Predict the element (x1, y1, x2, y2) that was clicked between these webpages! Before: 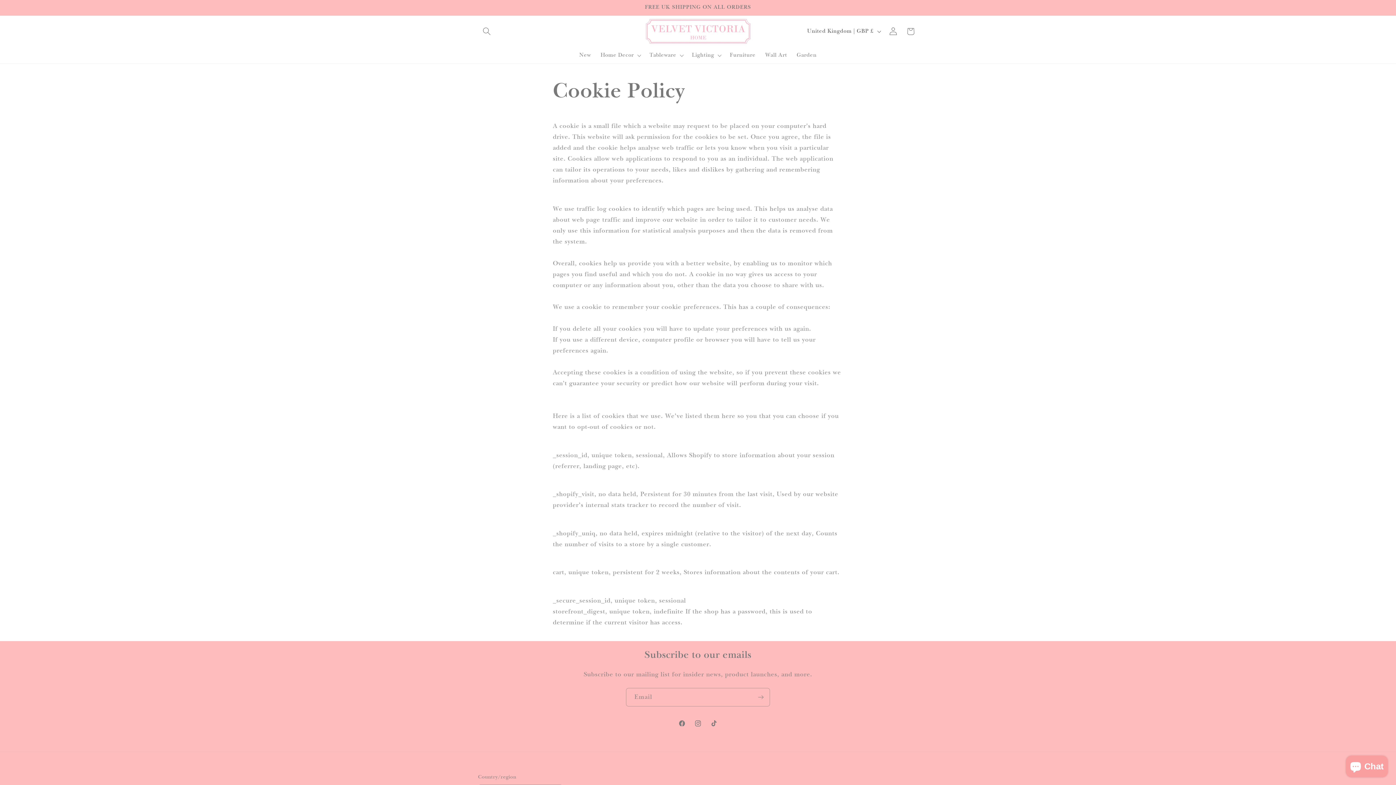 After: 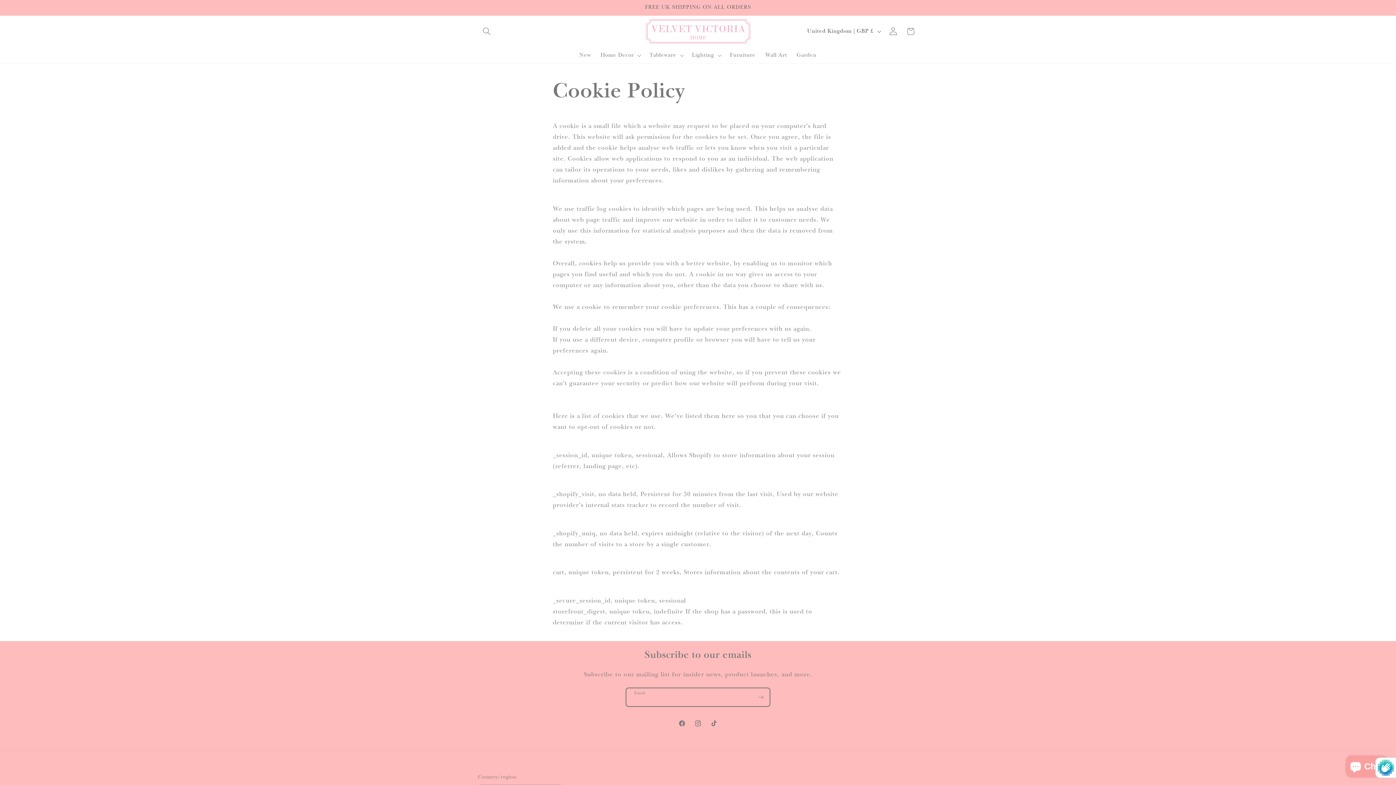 Action: label: Subscribe bbox: (752, 688, 769, 707)